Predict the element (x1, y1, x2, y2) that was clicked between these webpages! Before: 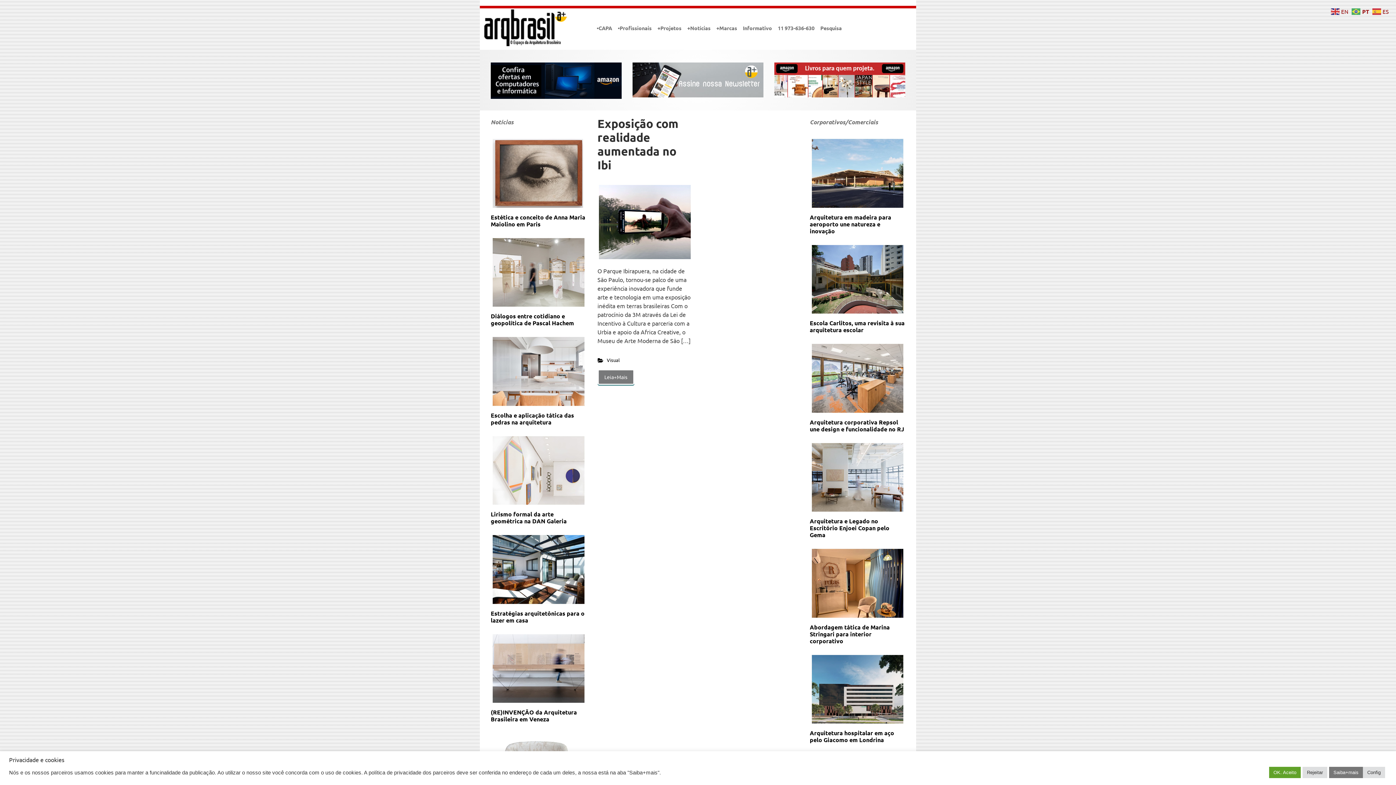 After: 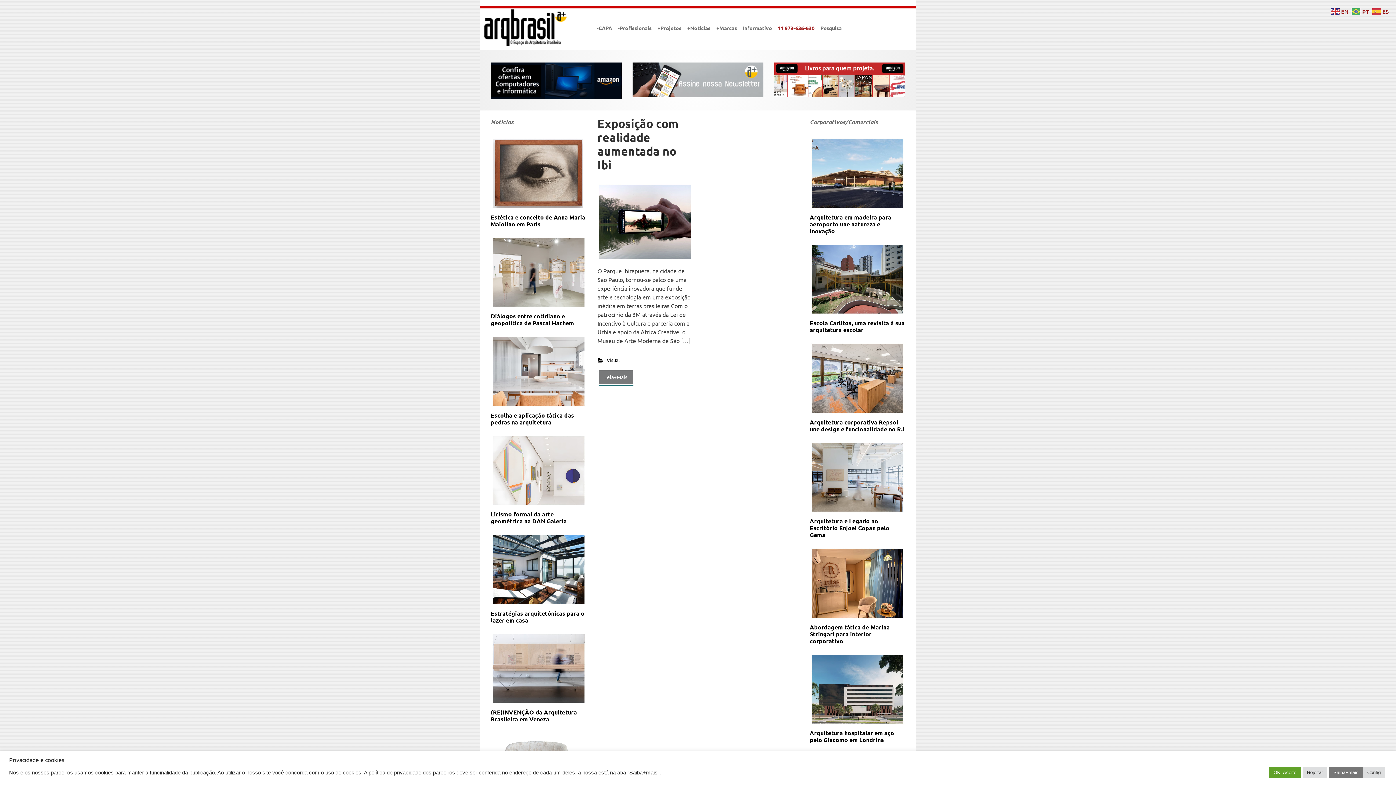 Action: label: 11 973-636-630 bbox: (775, 18, 817, 37)